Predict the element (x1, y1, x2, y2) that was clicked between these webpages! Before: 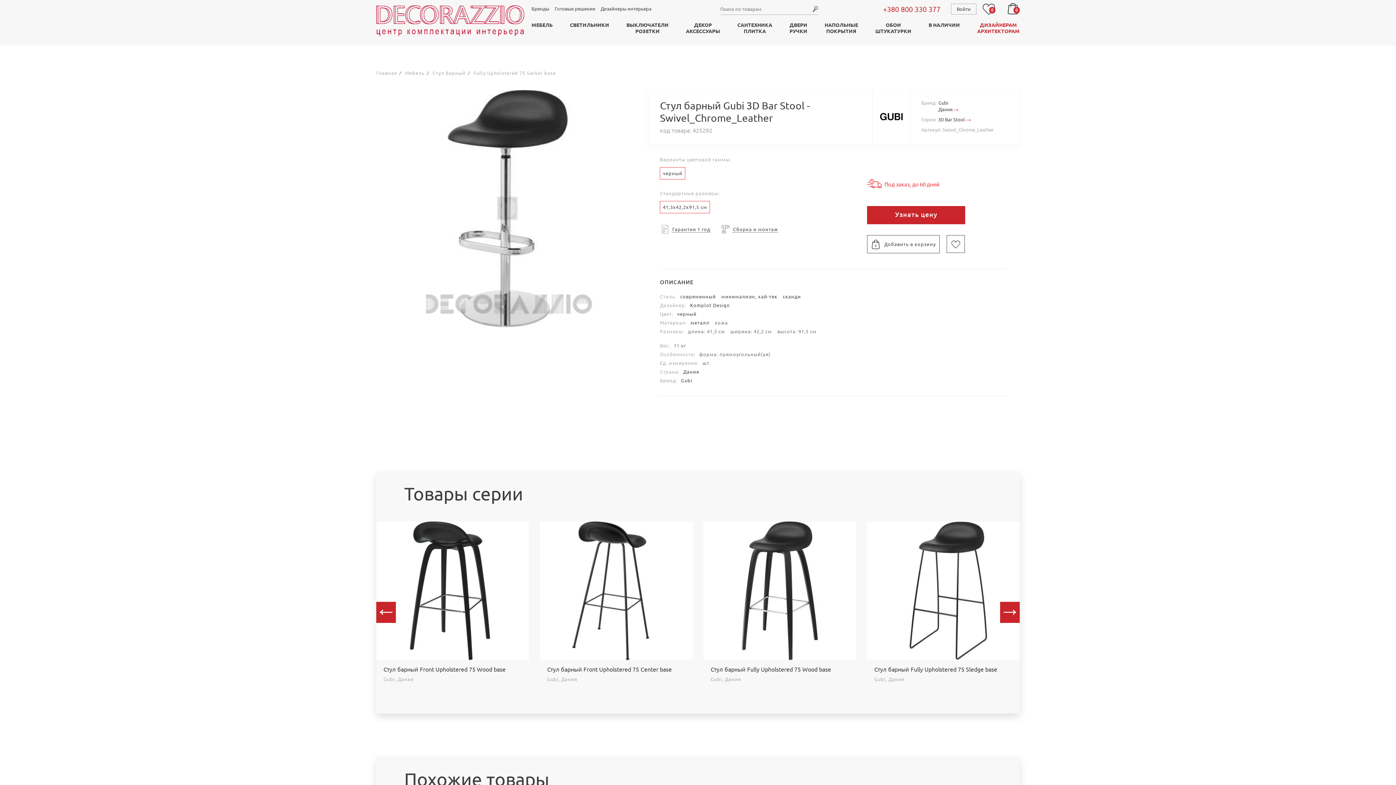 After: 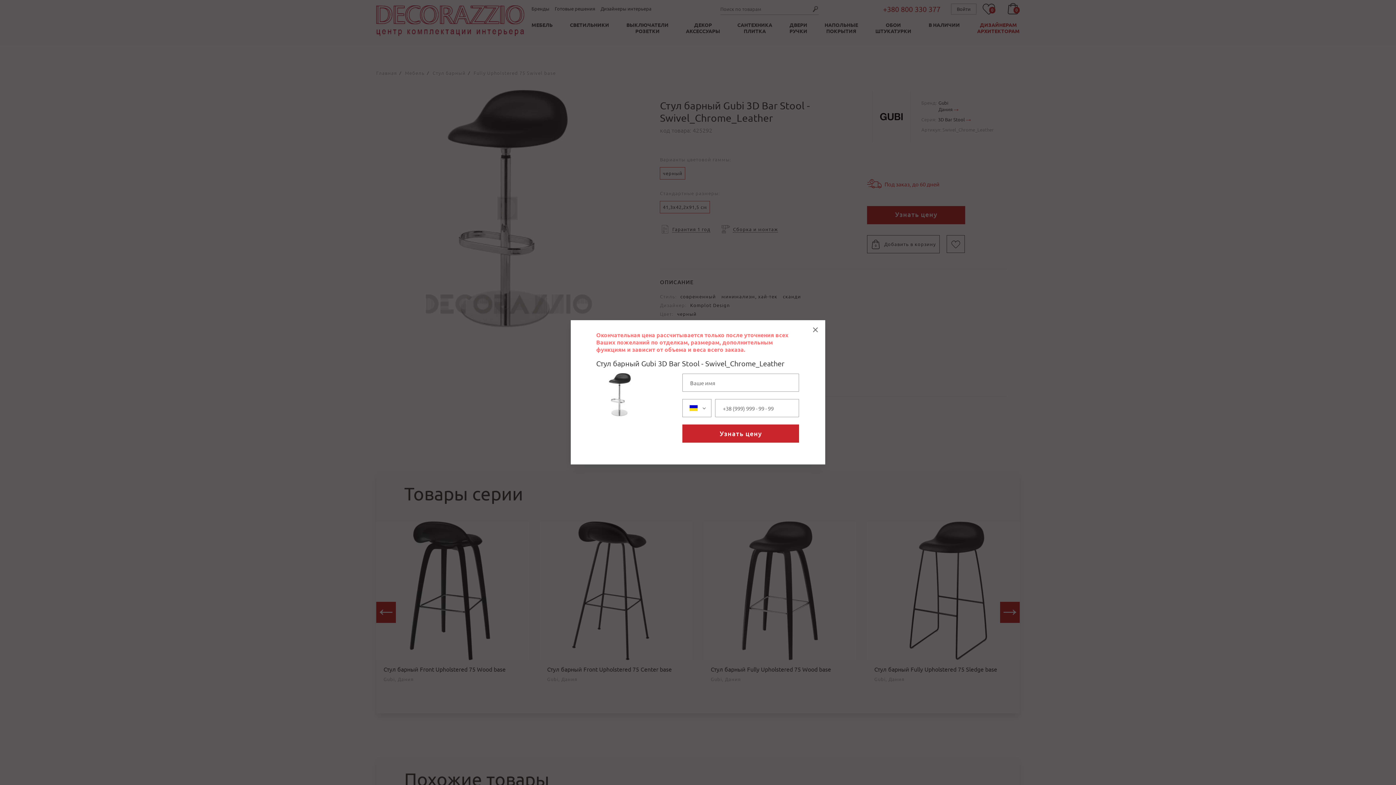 Action: bbox: (867, 206, 965, 224) label: Узнать цену